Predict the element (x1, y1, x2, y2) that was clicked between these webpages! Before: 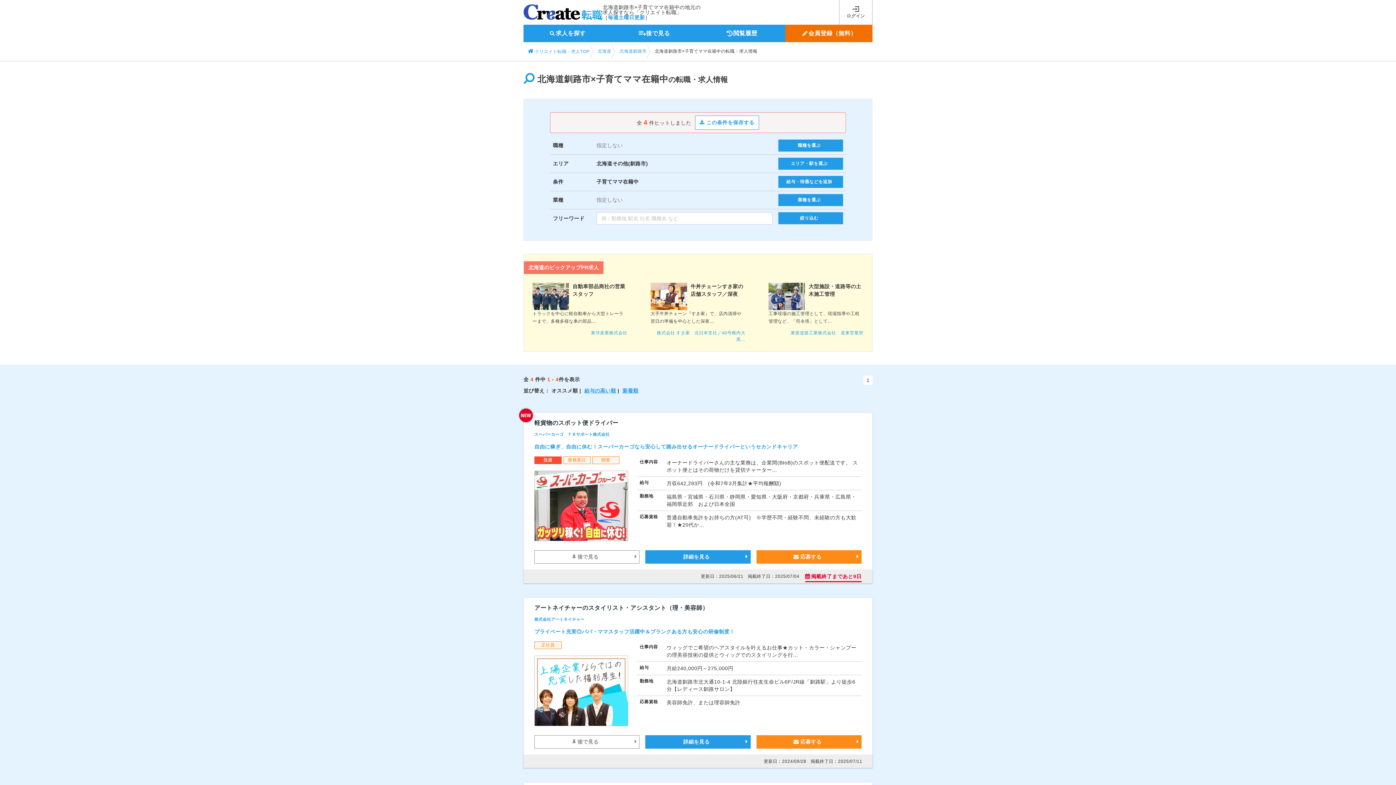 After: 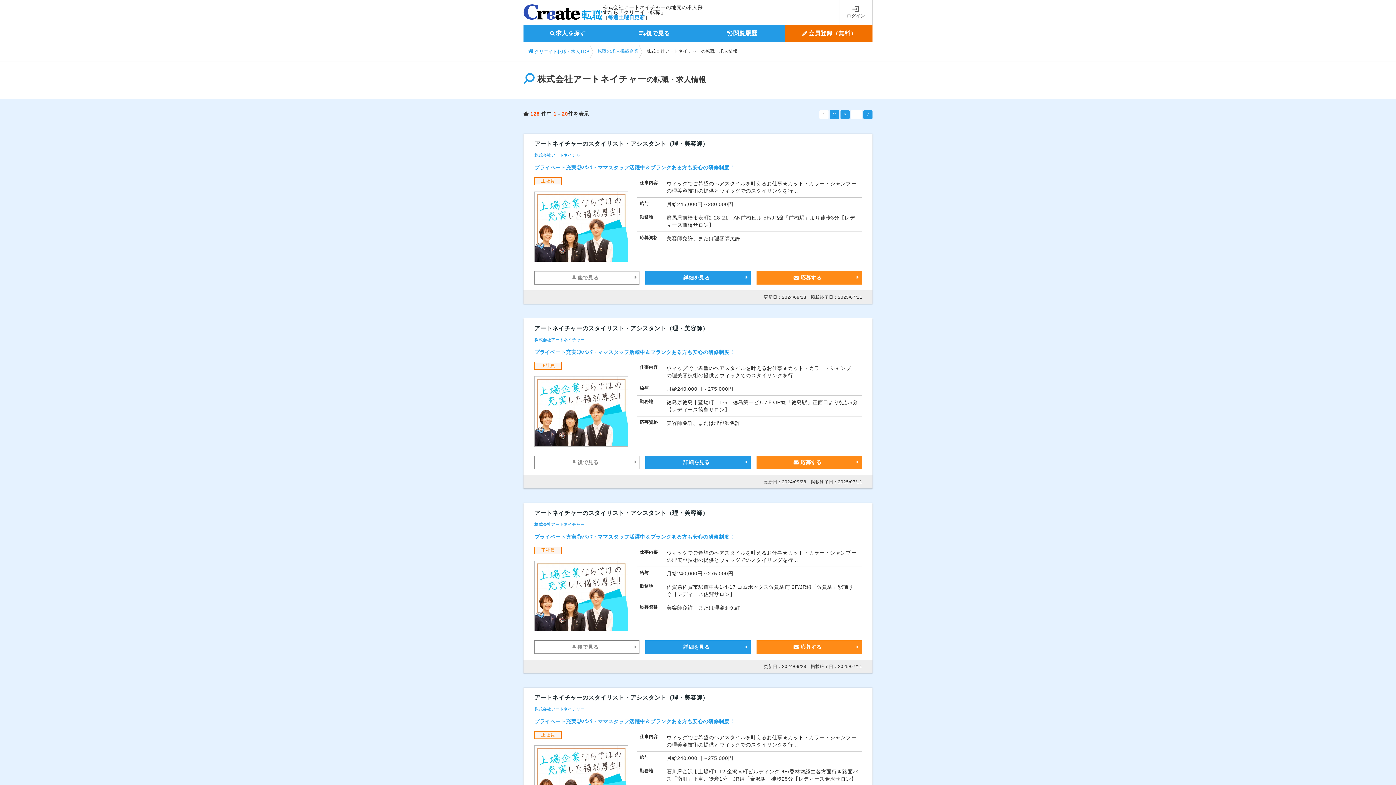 Action: label: 株式会社アートネイチャー bbox: (534, 617, 584, 621)